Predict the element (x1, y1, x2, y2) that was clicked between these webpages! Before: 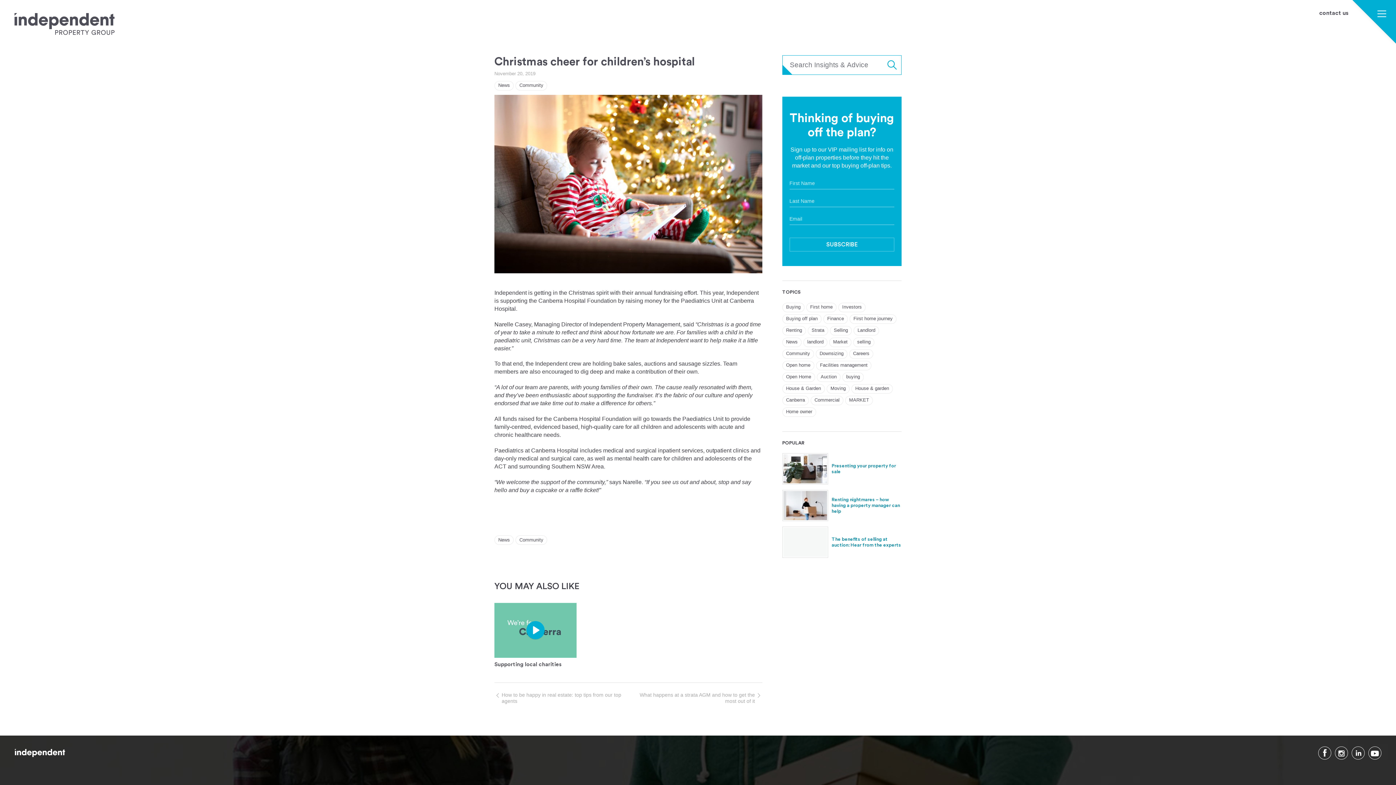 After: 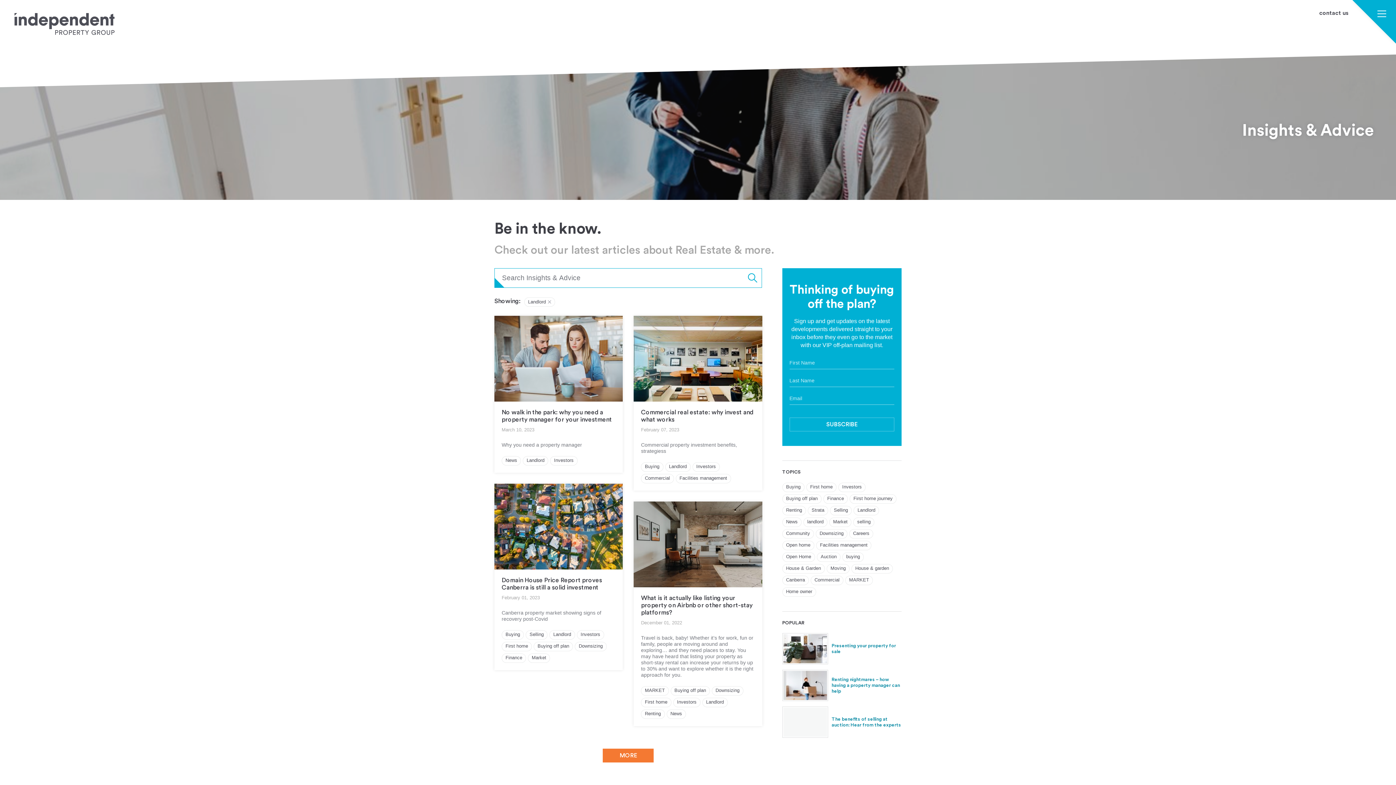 Action: label: Landlord bbox: (853, 326, 879, 335)